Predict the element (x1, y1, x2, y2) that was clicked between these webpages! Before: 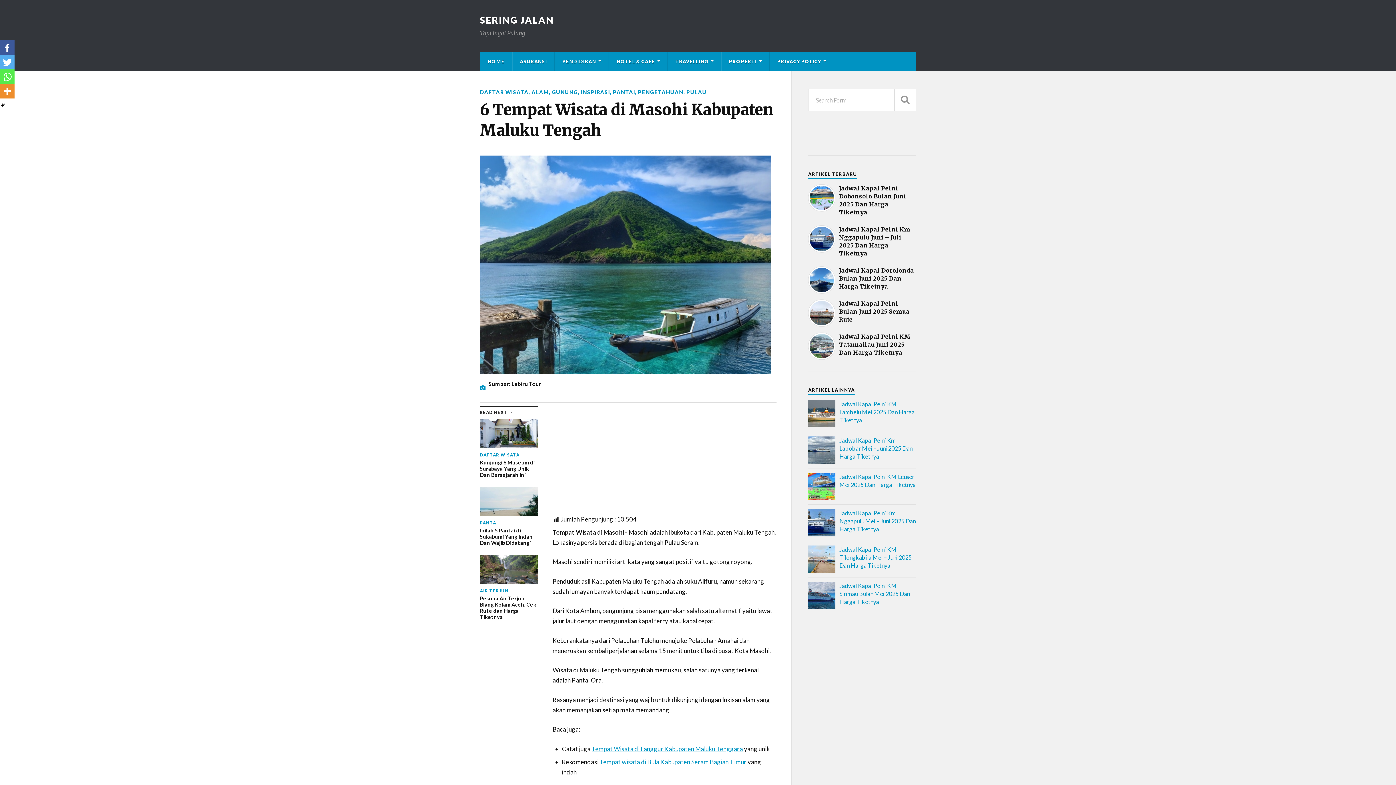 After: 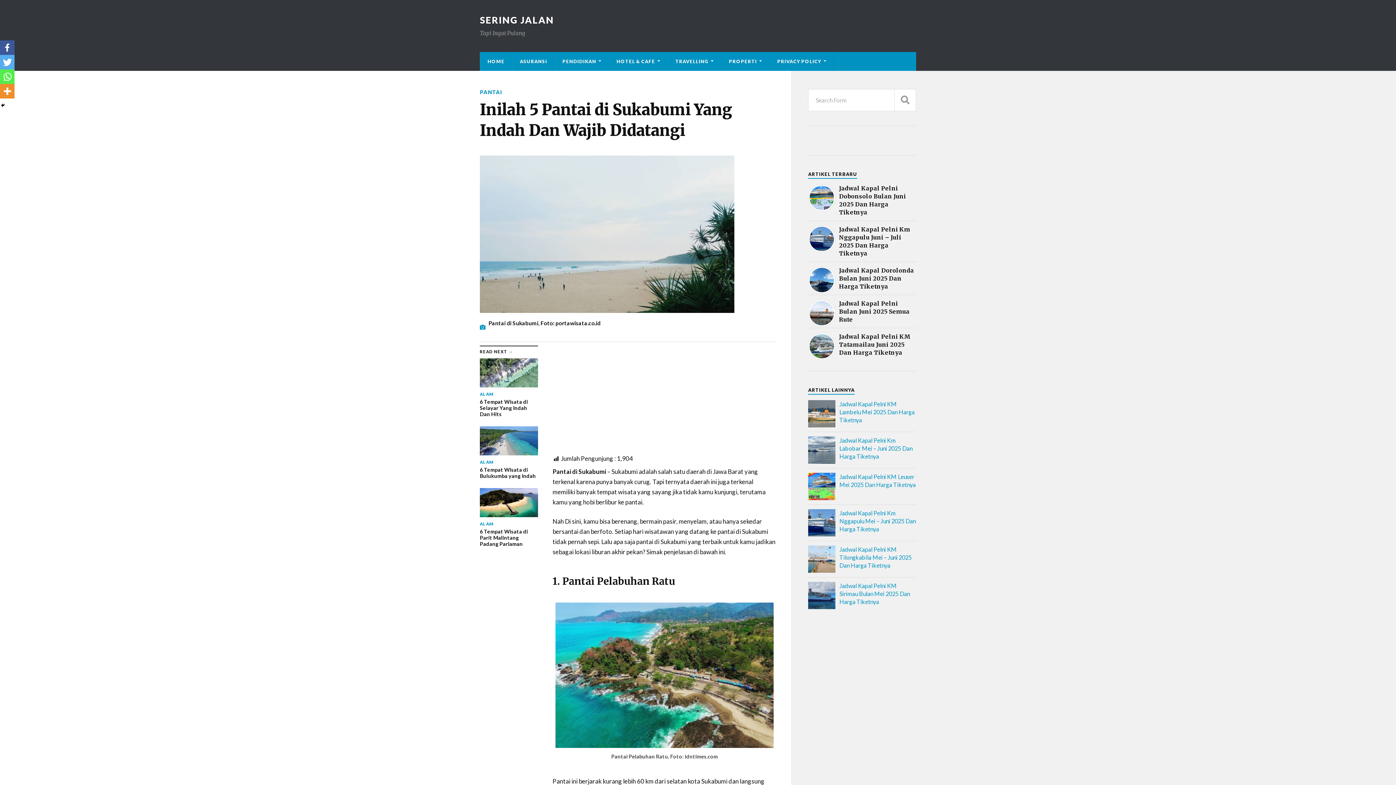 Action: label: PANTAI

Inilah 5 Pantai di Sukabumi Yang Indah Dan Wajib Didatangi bbox: (480, 487, 538, 546)